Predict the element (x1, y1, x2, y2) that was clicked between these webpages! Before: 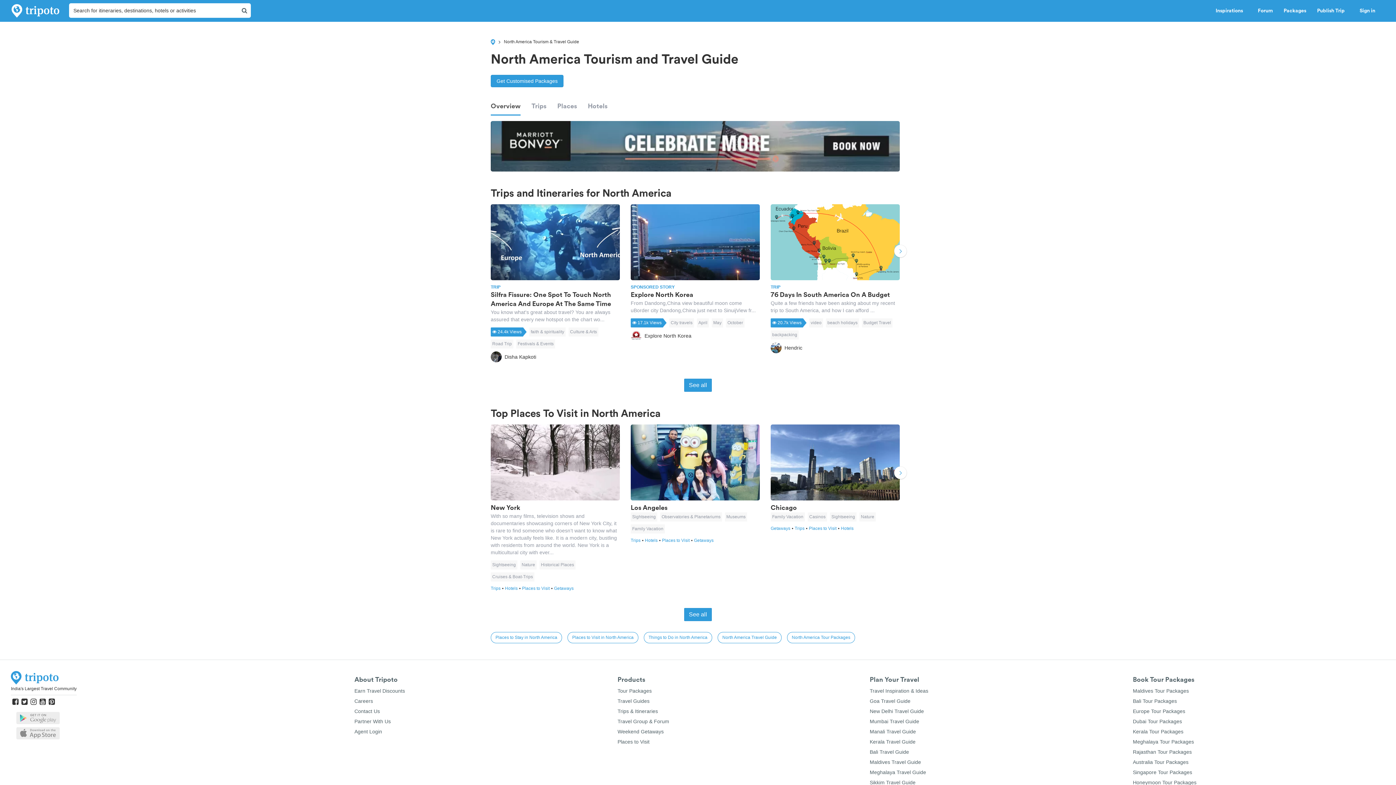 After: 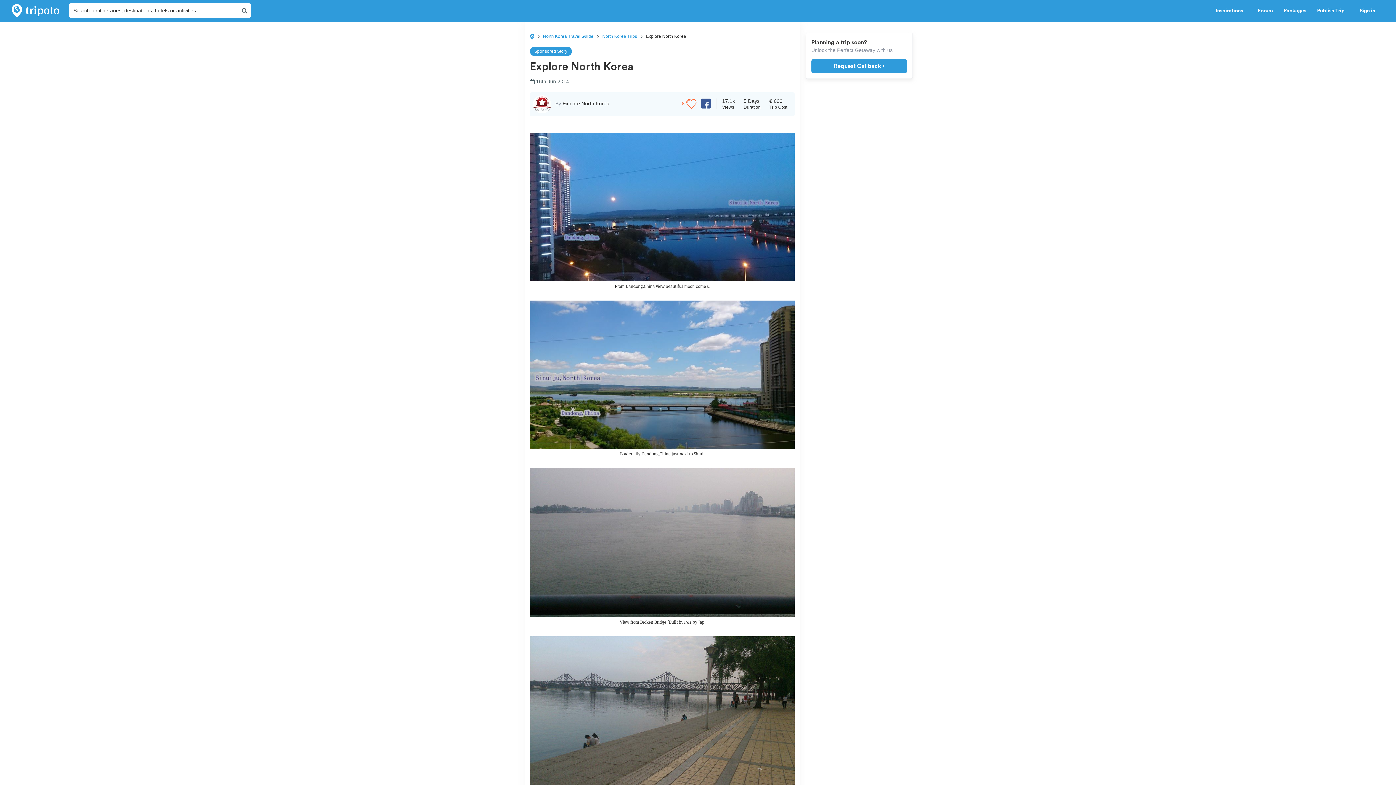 Action: bbox: (630, 204, 760, 280)